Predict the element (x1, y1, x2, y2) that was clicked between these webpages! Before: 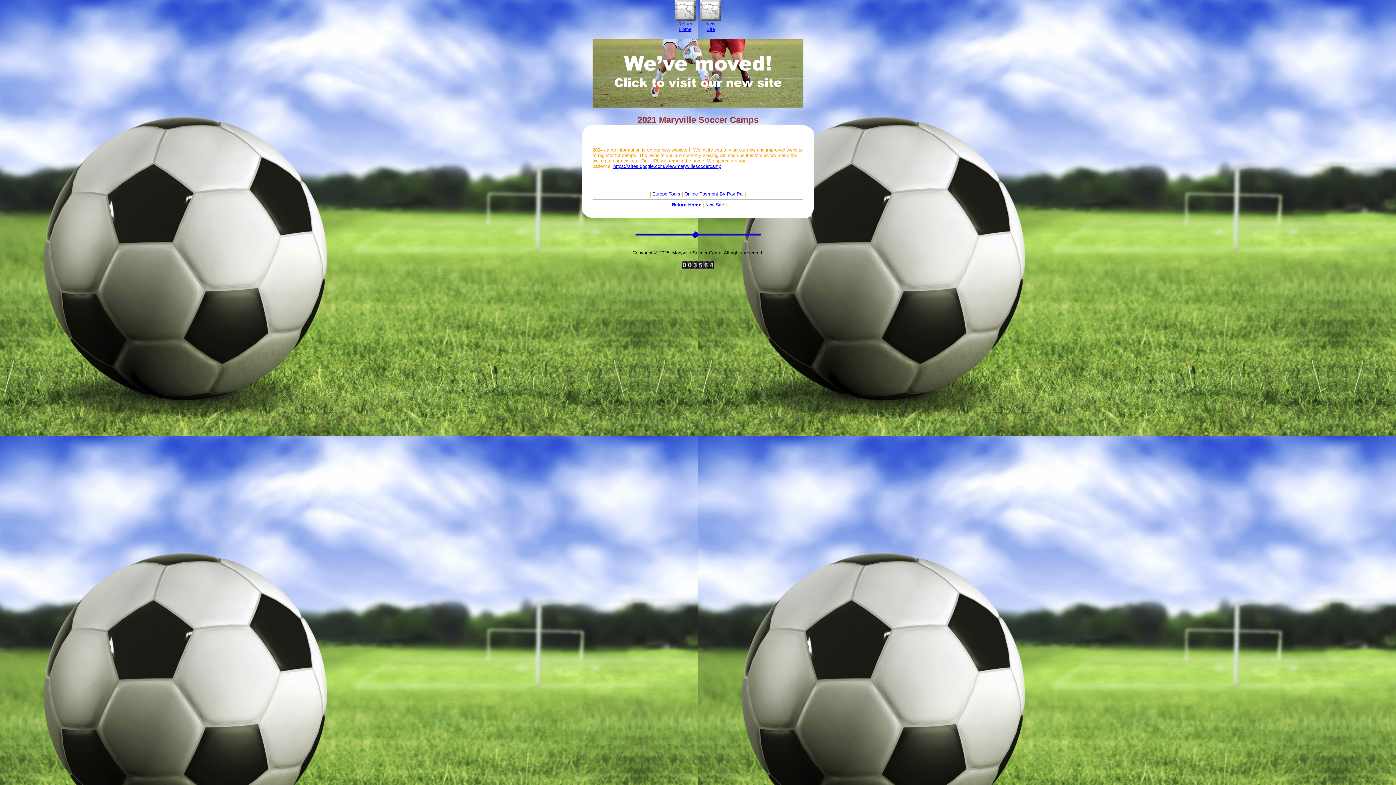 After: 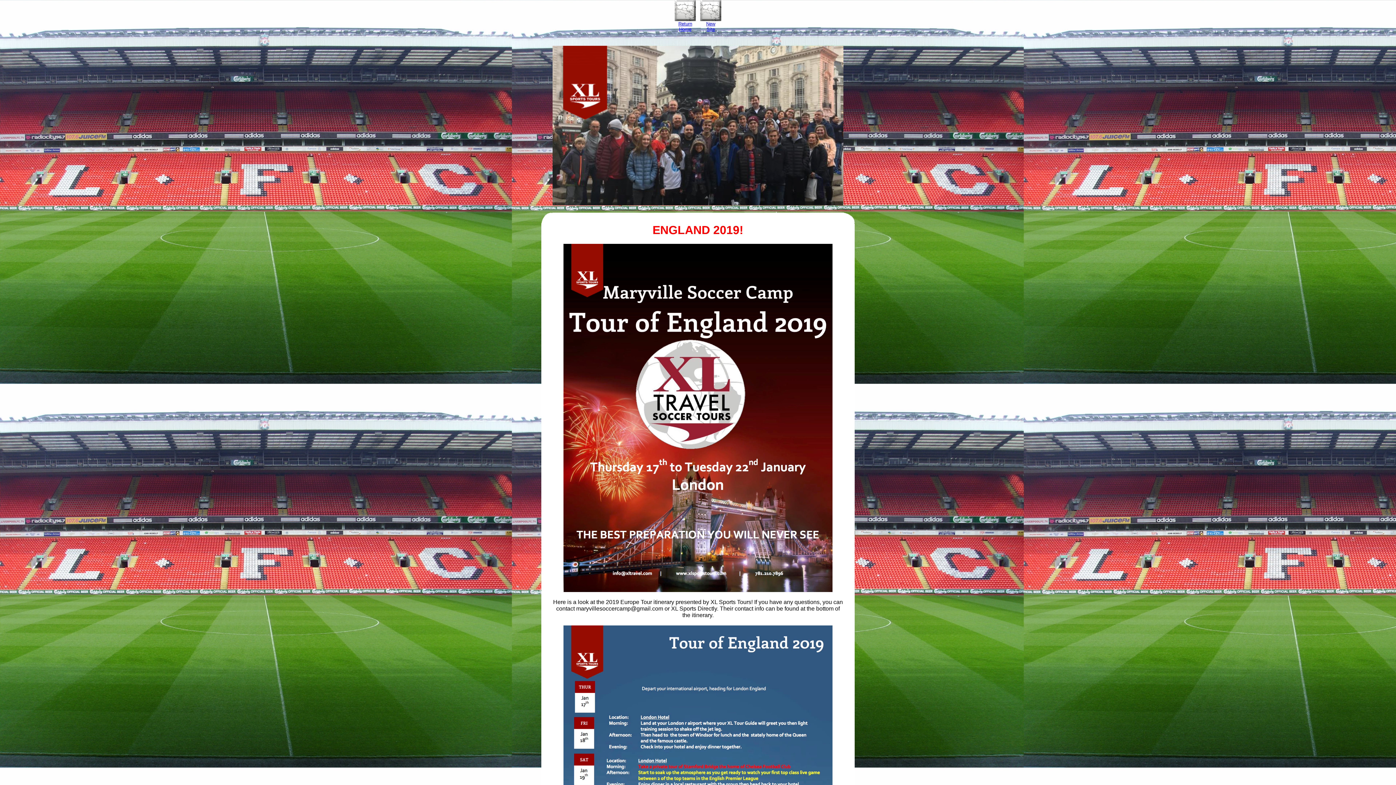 Action: label: Europe Tours bbox: (652, 191, 680, 196)